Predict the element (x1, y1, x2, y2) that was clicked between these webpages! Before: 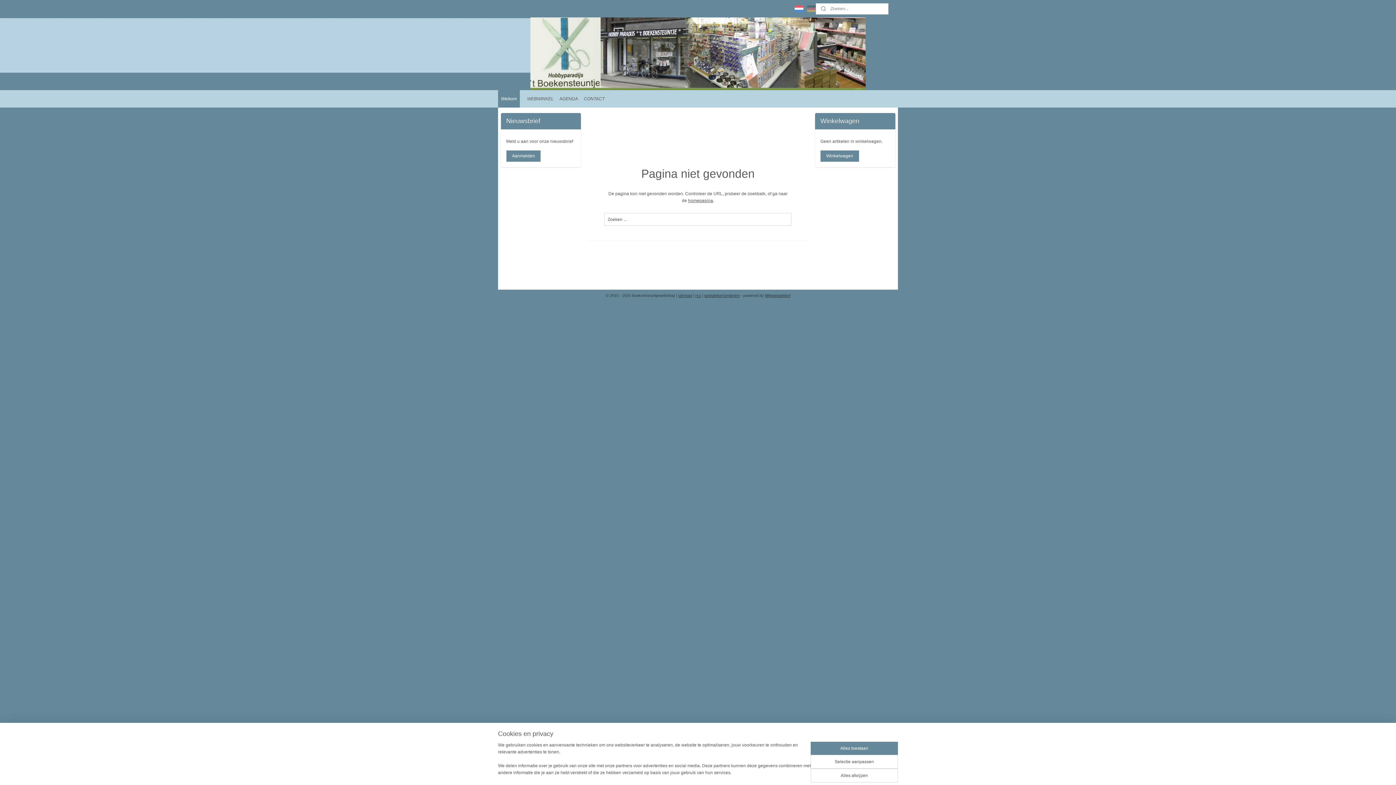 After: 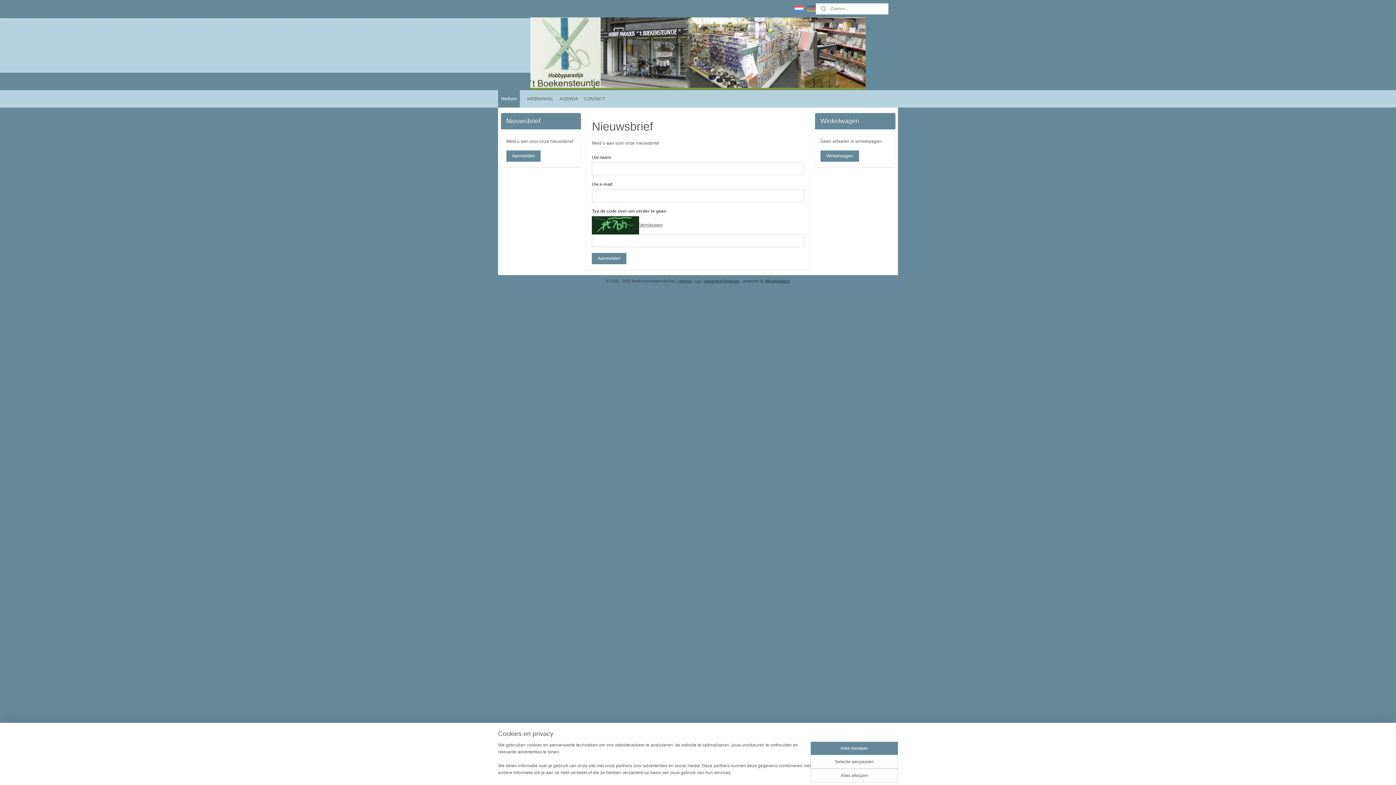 Action: label: Aanmelden bbox: (506, 150, 540, 161)